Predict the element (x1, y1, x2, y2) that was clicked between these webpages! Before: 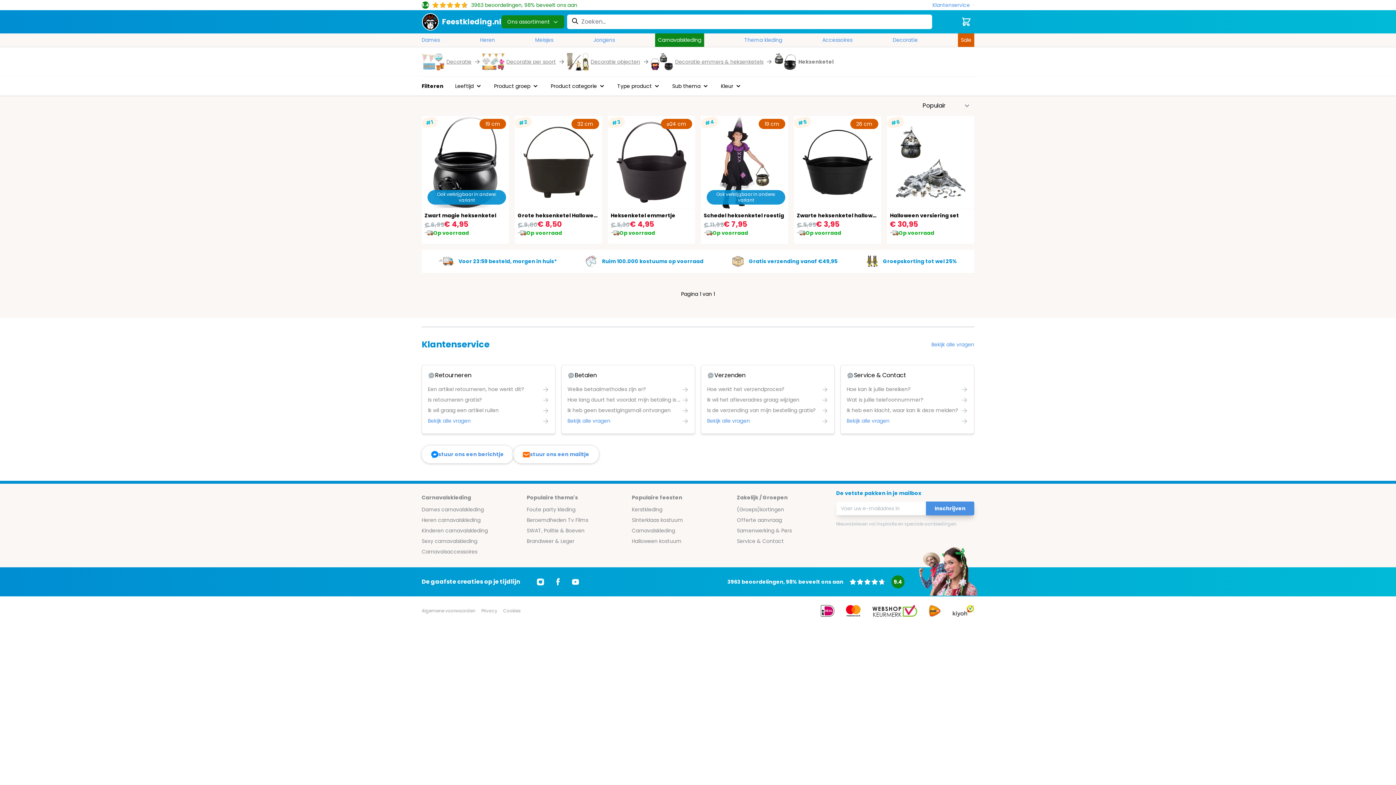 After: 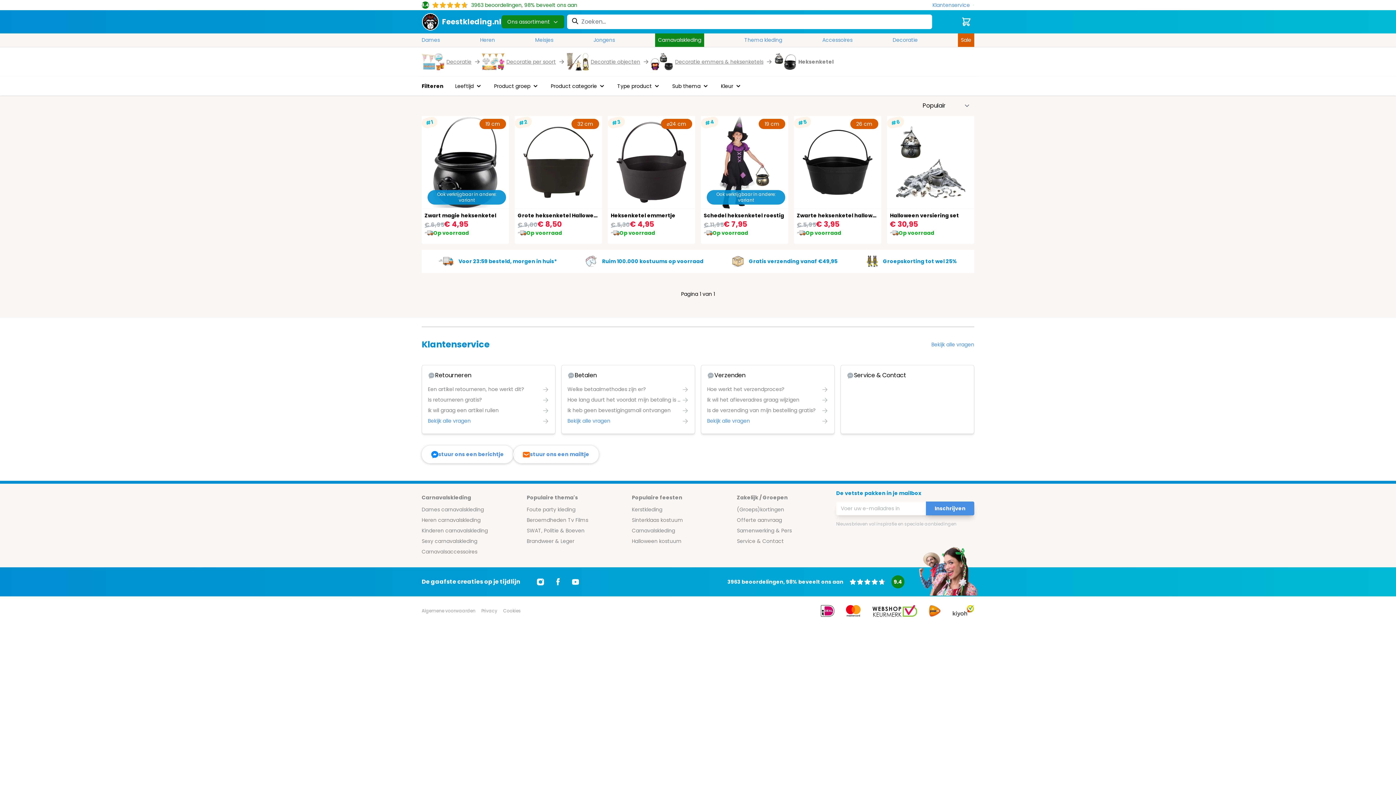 Action: bbox: (846, 417, 968, 425) label: Bekijk alle vragen